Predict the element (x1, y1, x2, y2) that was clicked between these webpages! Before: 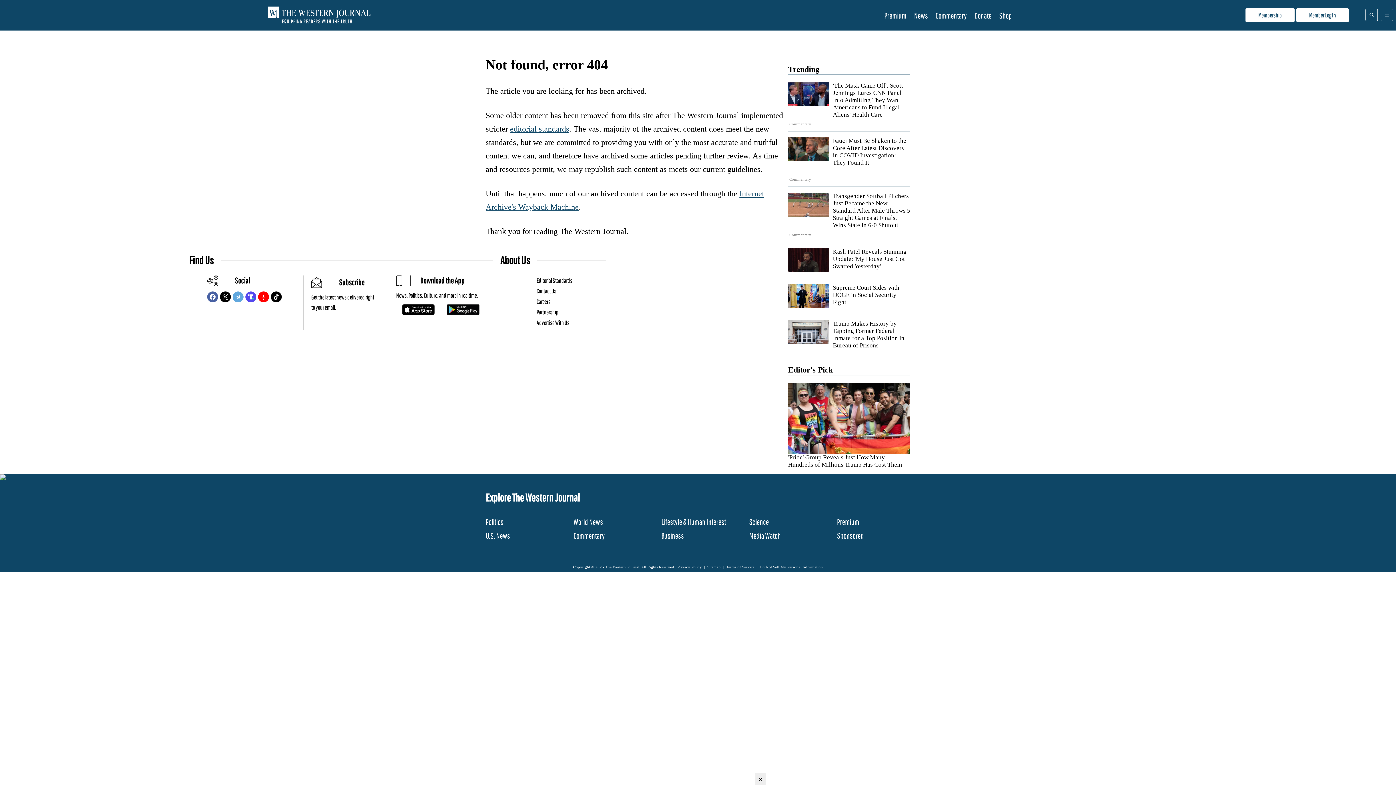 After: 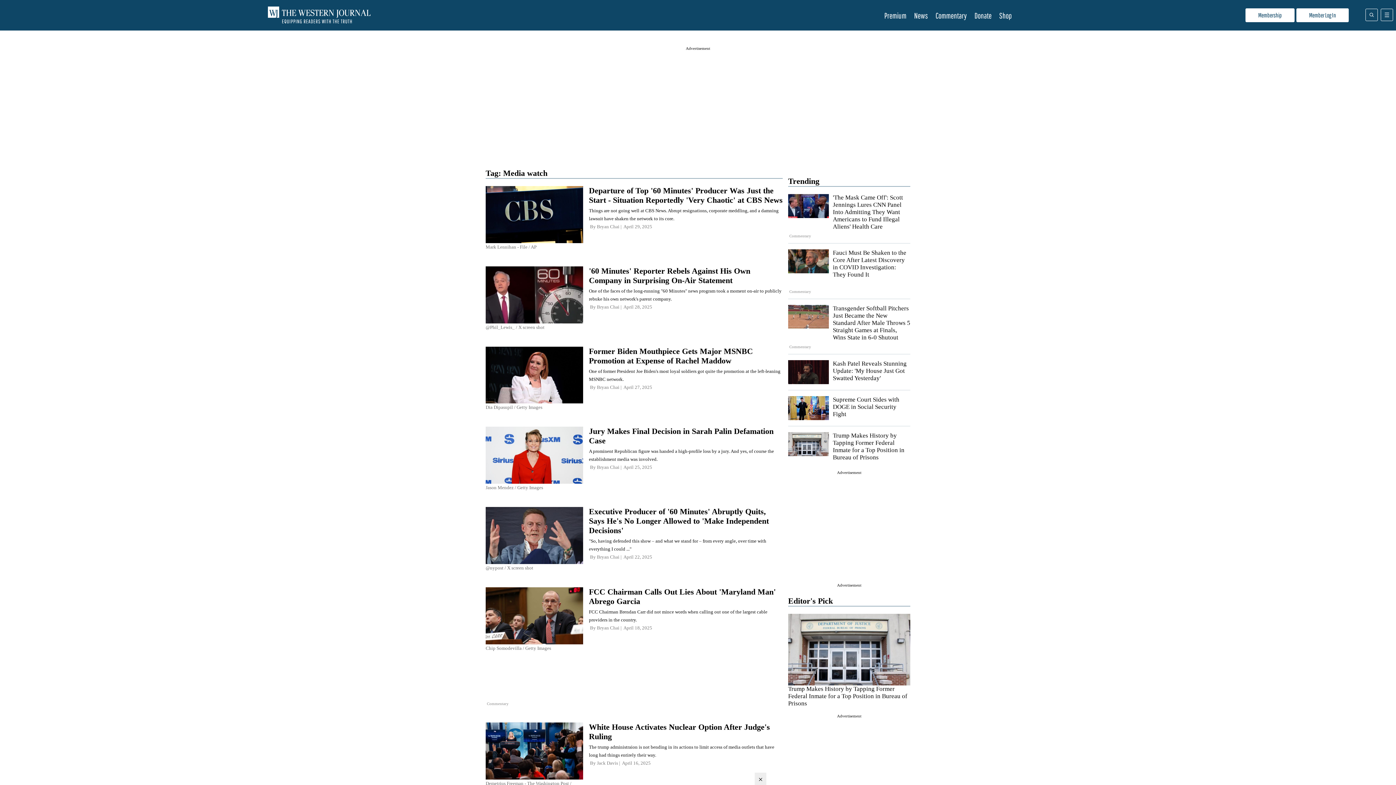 Action: label: Media Watch bbox: (749, 531, 781, 540)